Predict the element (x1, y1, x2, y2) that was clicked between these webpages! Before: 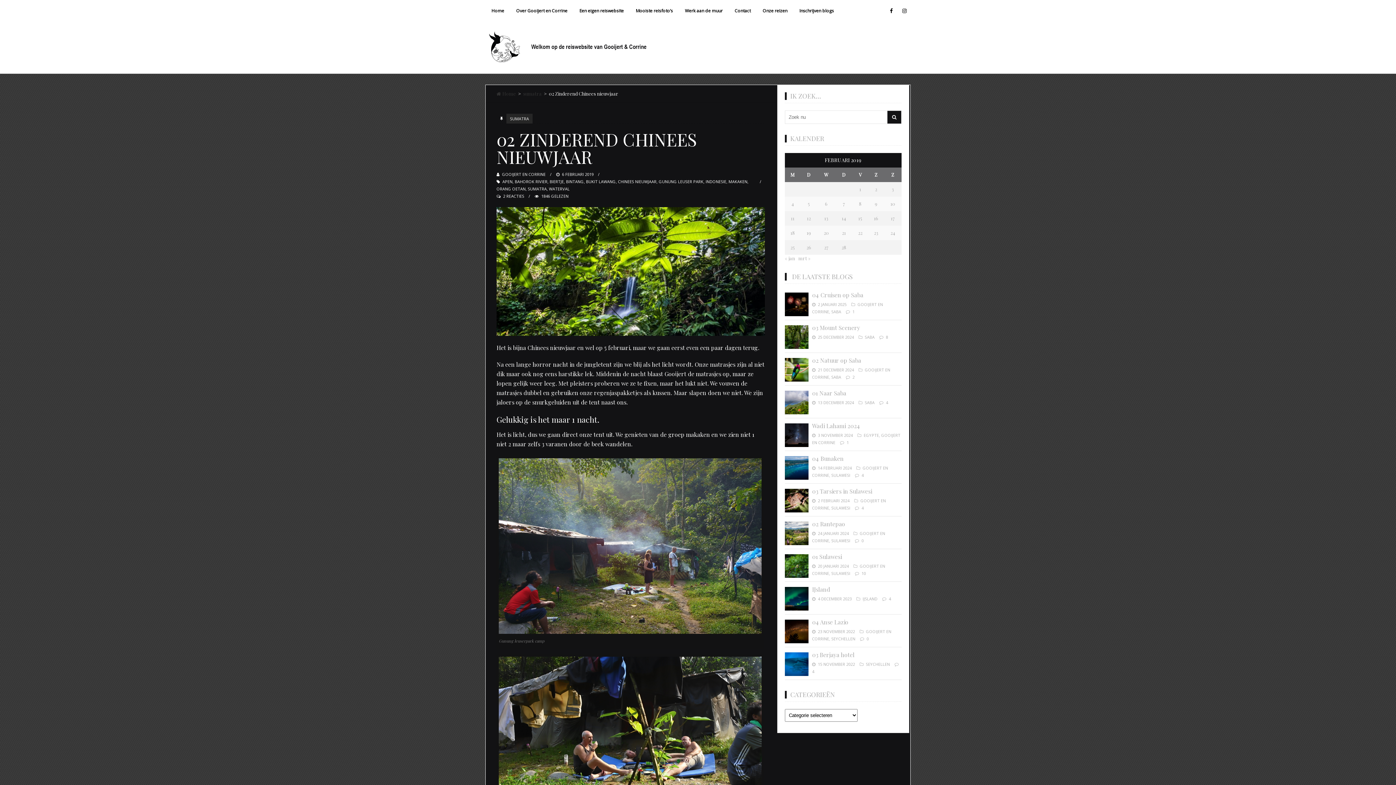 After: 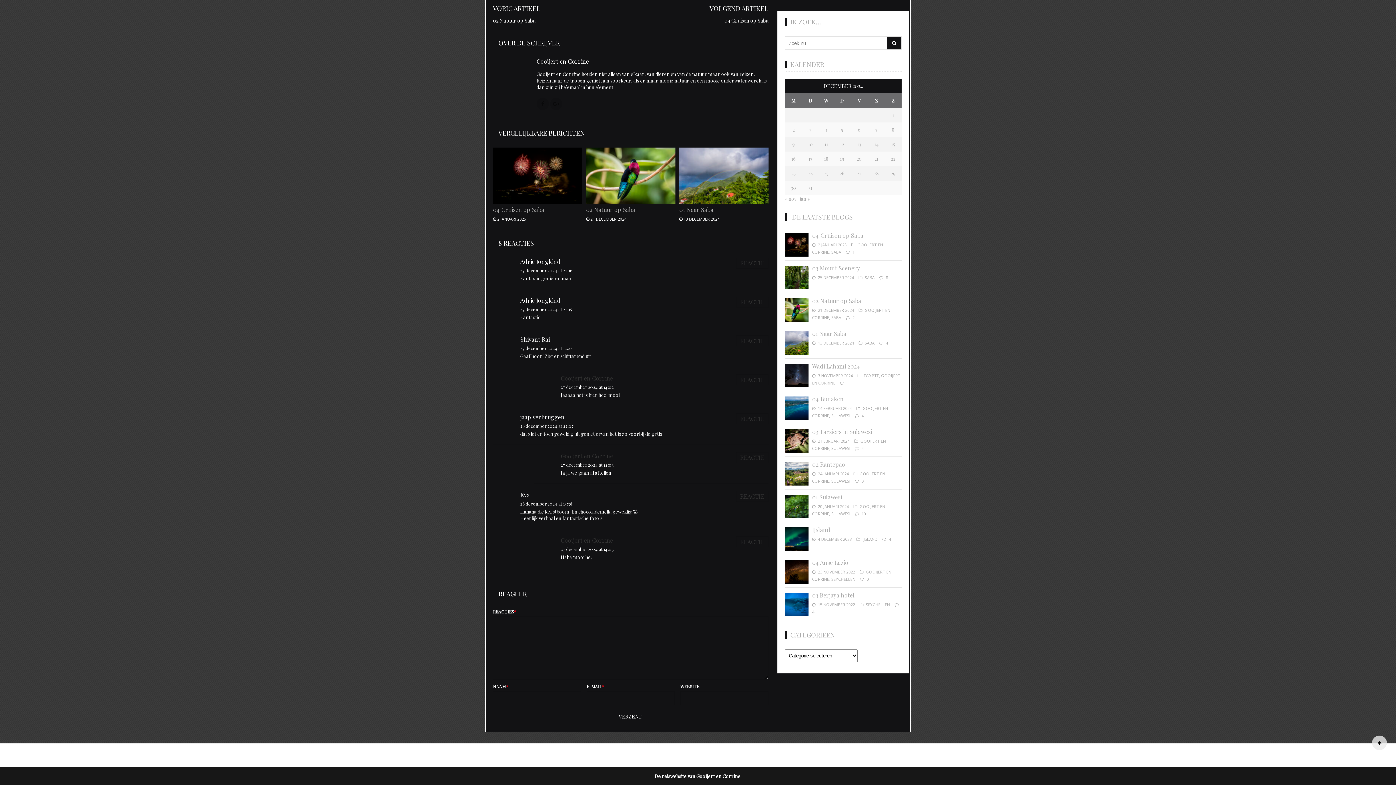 Action: bbox: (886, 334, 888, 339) label: 8